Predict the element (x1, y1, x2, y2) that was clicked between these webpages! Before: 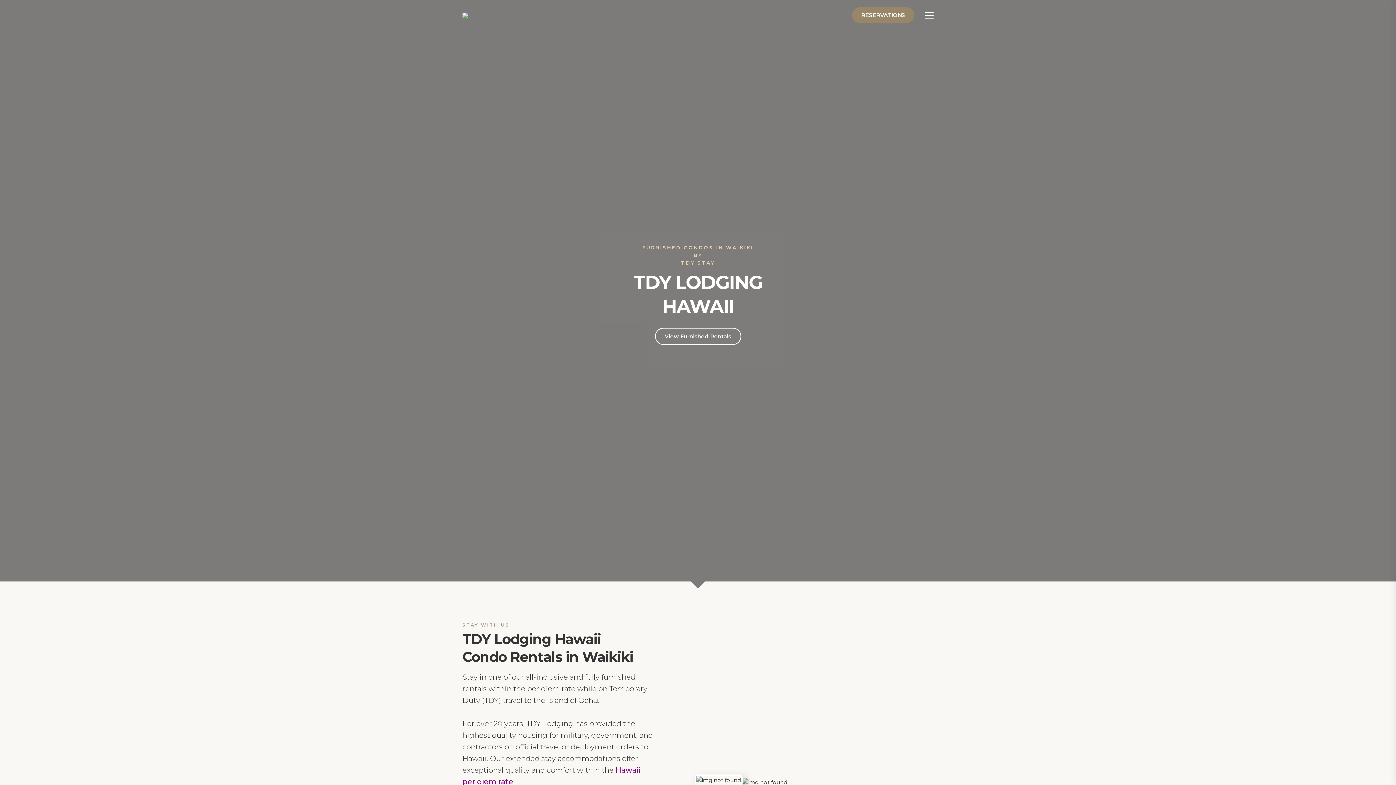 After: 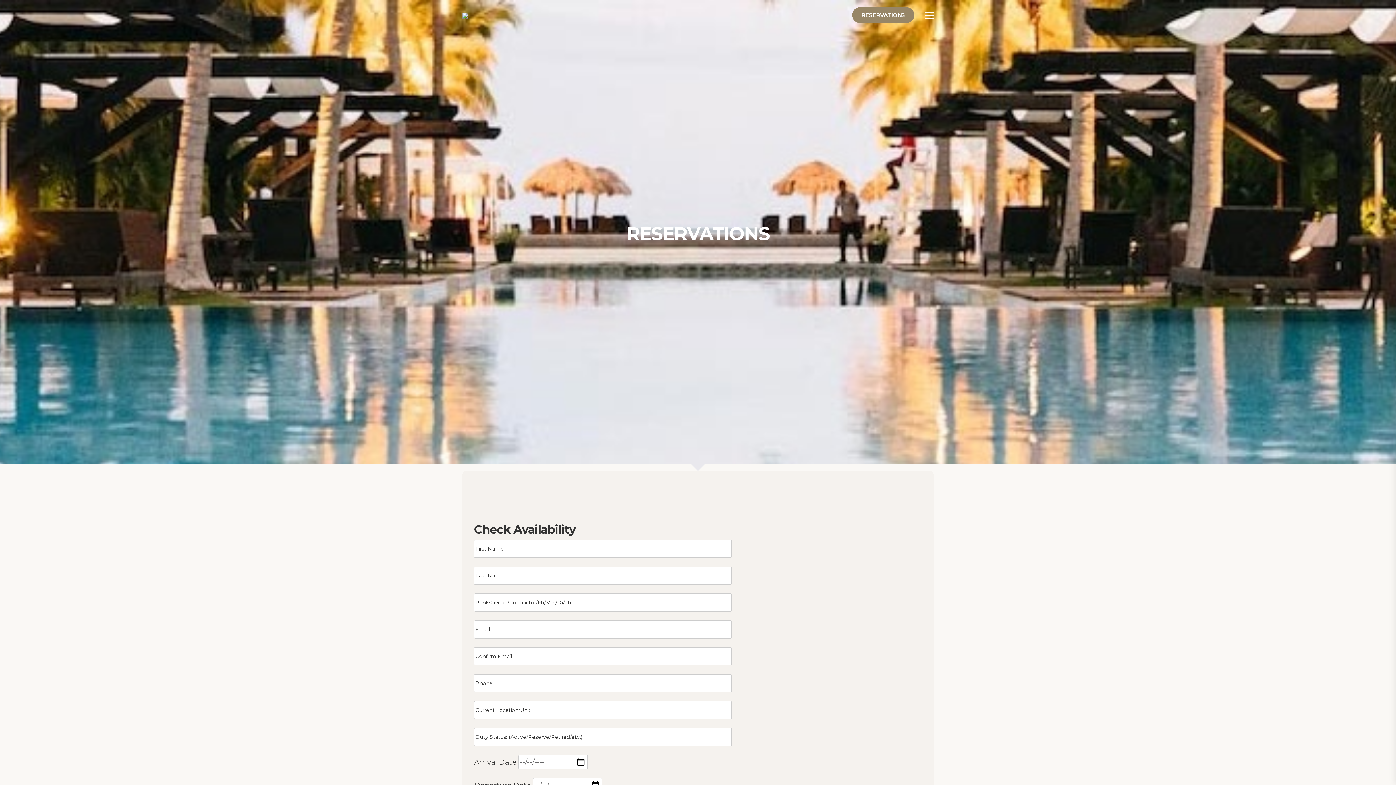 Action: label: RESERVATIONS bbox: (852, 7, 914, 22)